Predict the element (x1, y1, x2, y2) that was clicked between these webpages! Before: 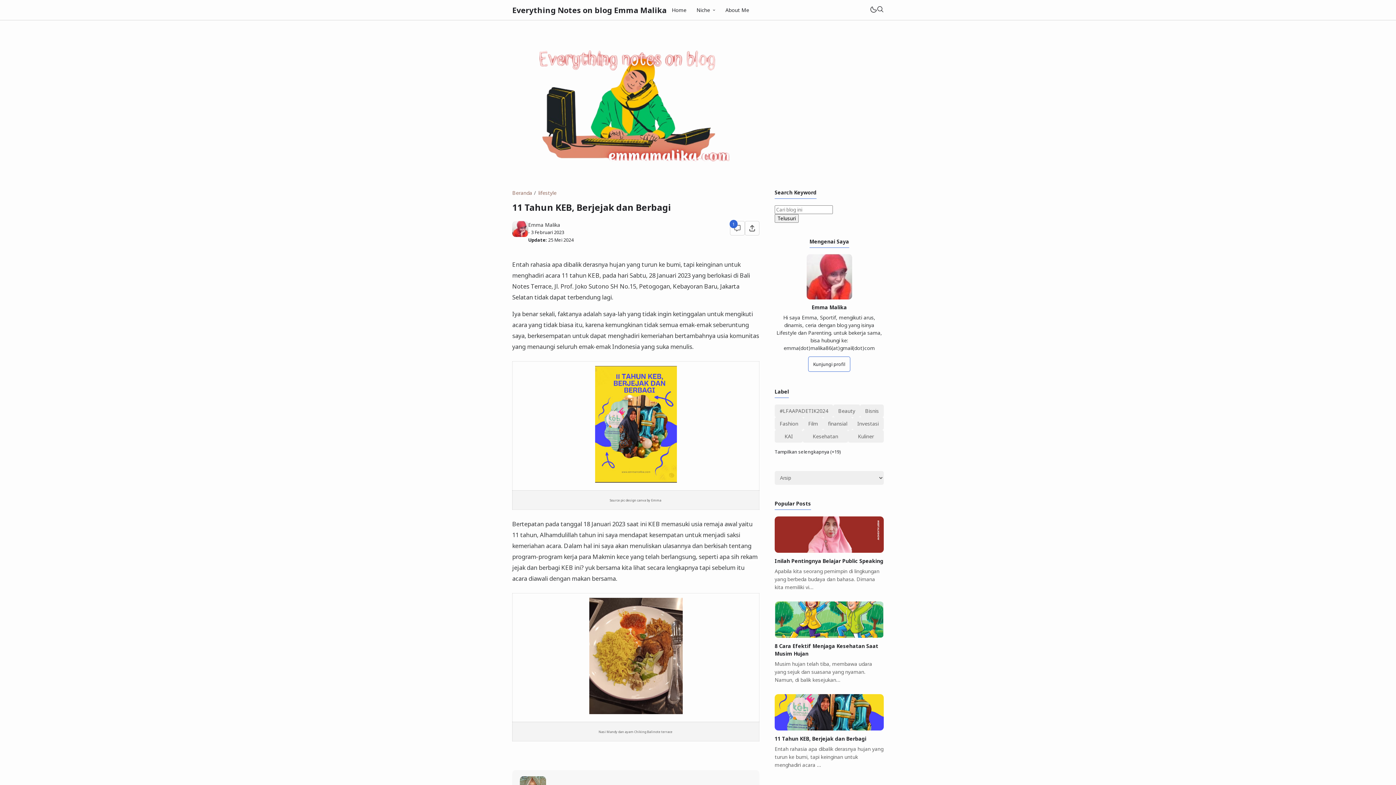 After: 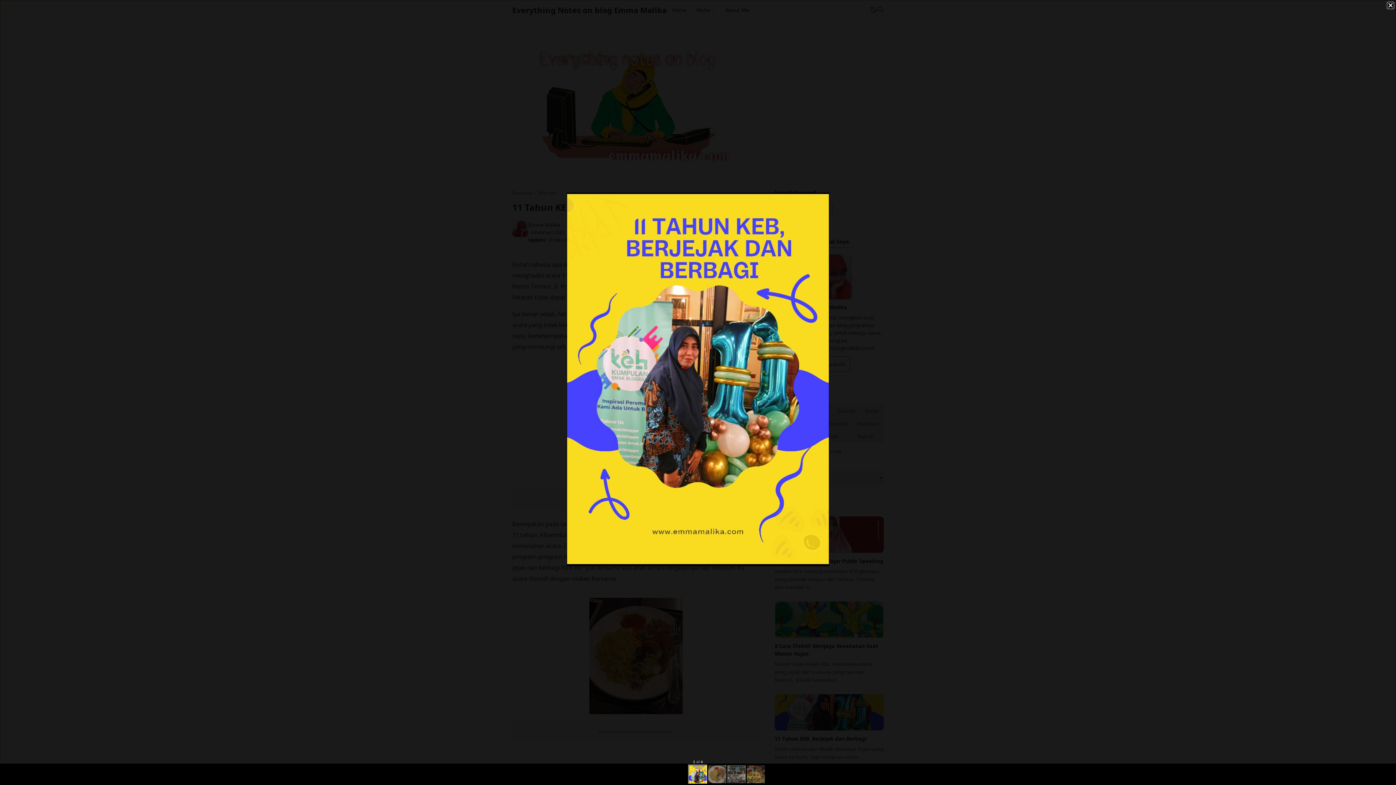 Action: bbox: (595, 476, 676, 484)